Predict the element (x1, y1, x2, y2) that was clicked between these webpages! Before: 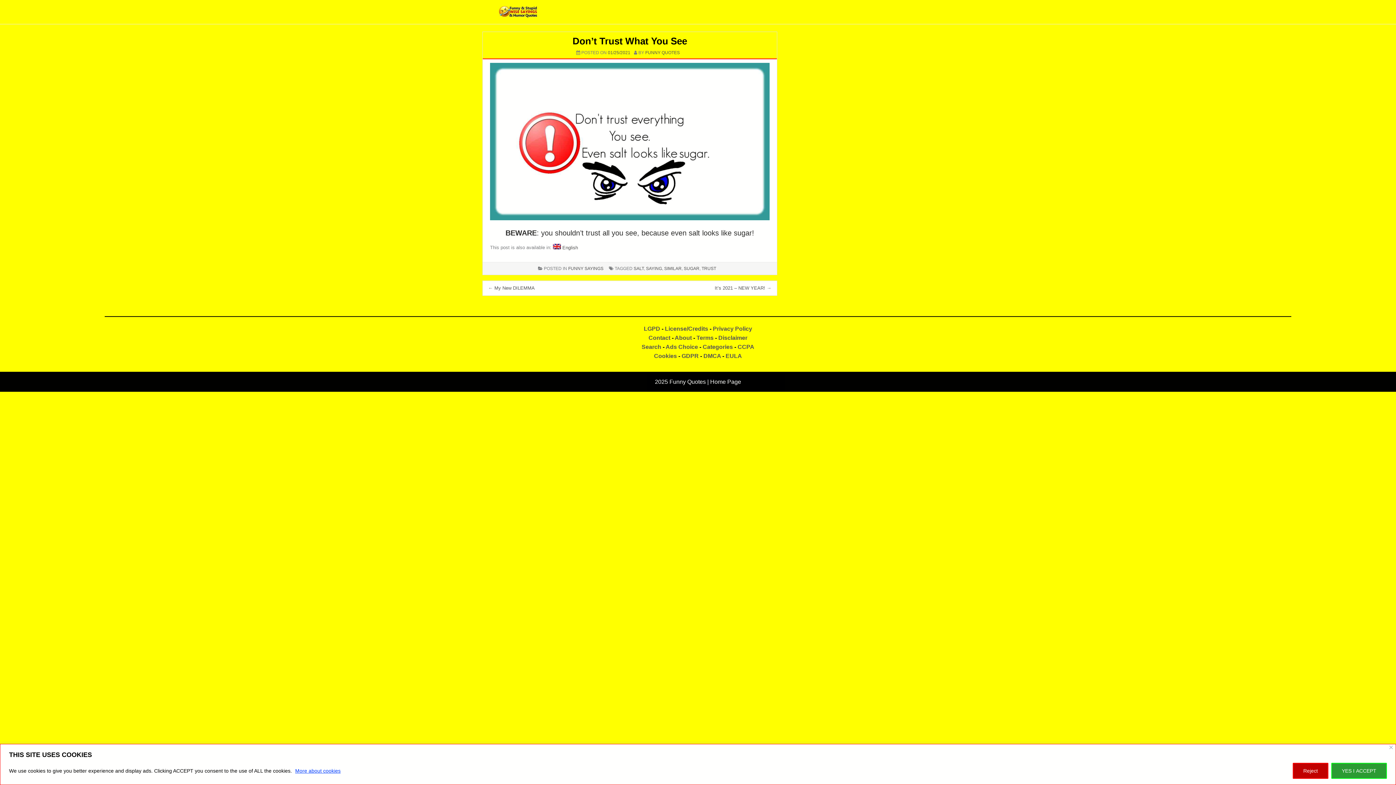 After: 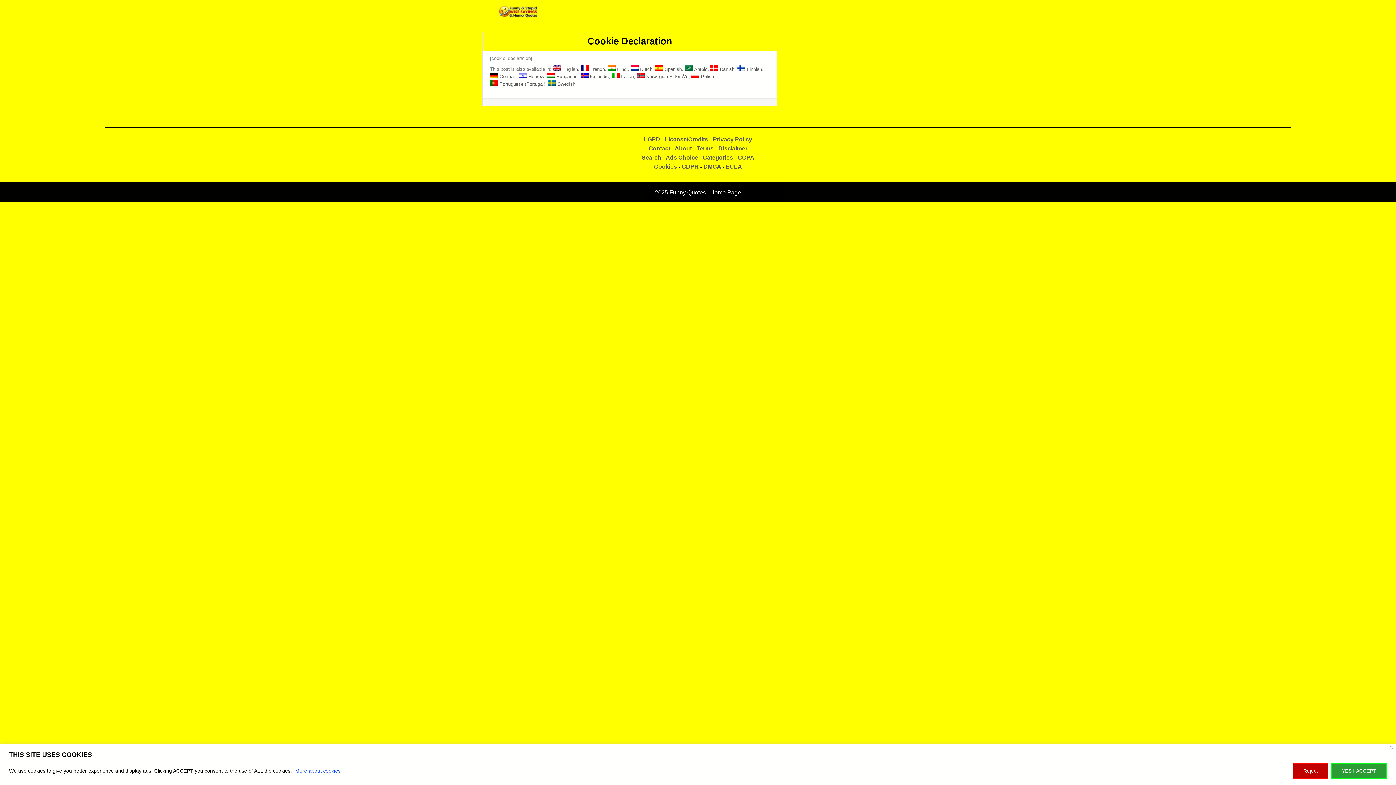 Action: bbox: (654, 353, 677, 359) label: Cookies